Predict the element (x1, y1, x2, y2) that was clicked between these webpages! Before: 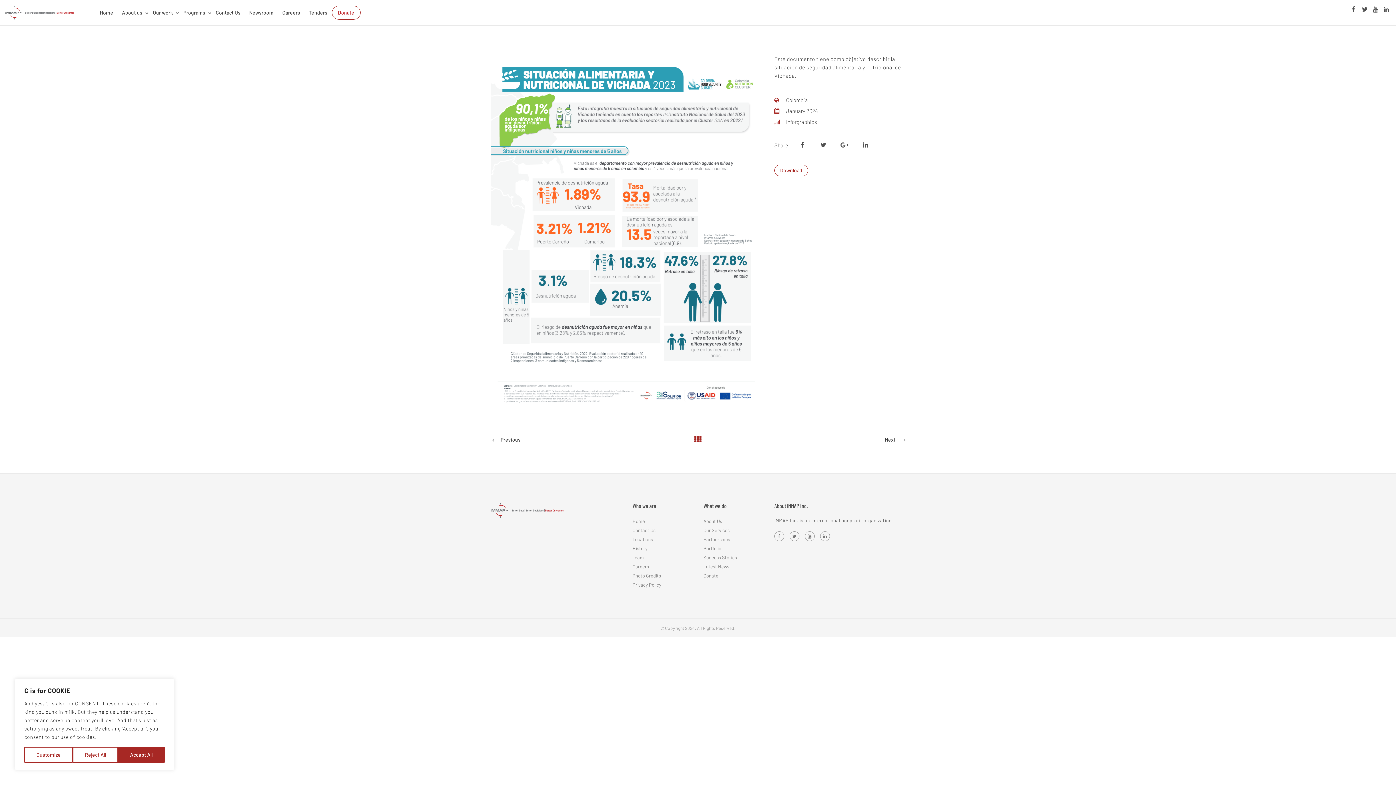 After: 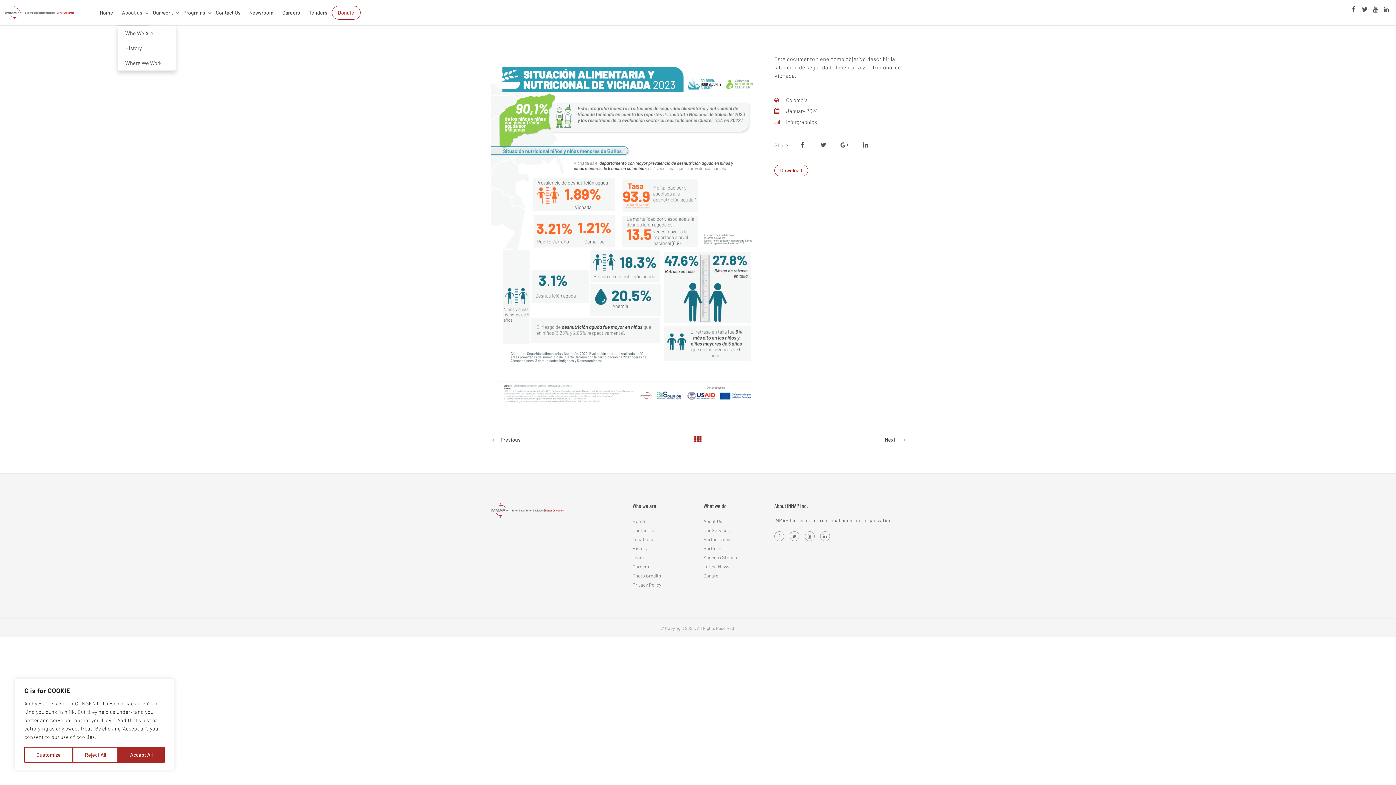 Action: bbox: (117, 0, 148, 25) label: About us